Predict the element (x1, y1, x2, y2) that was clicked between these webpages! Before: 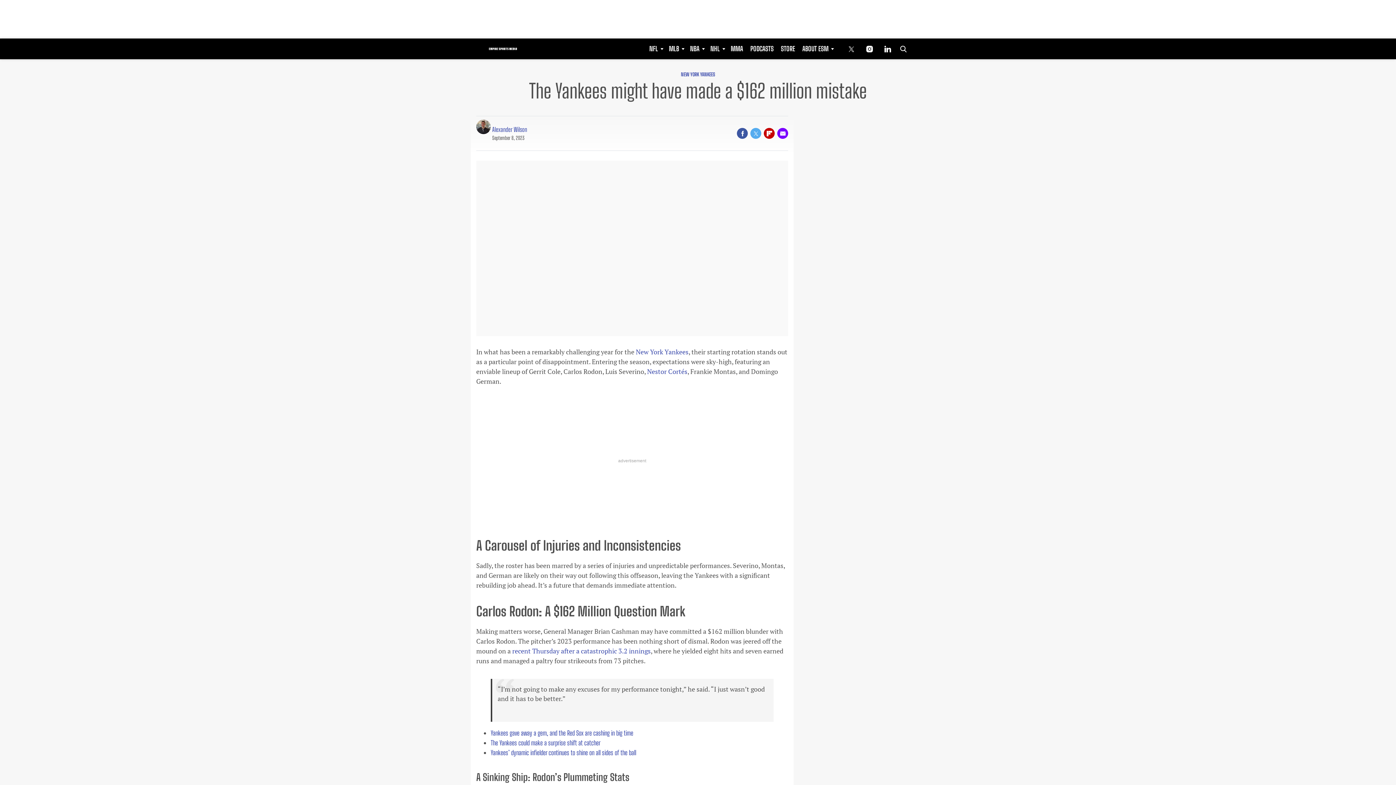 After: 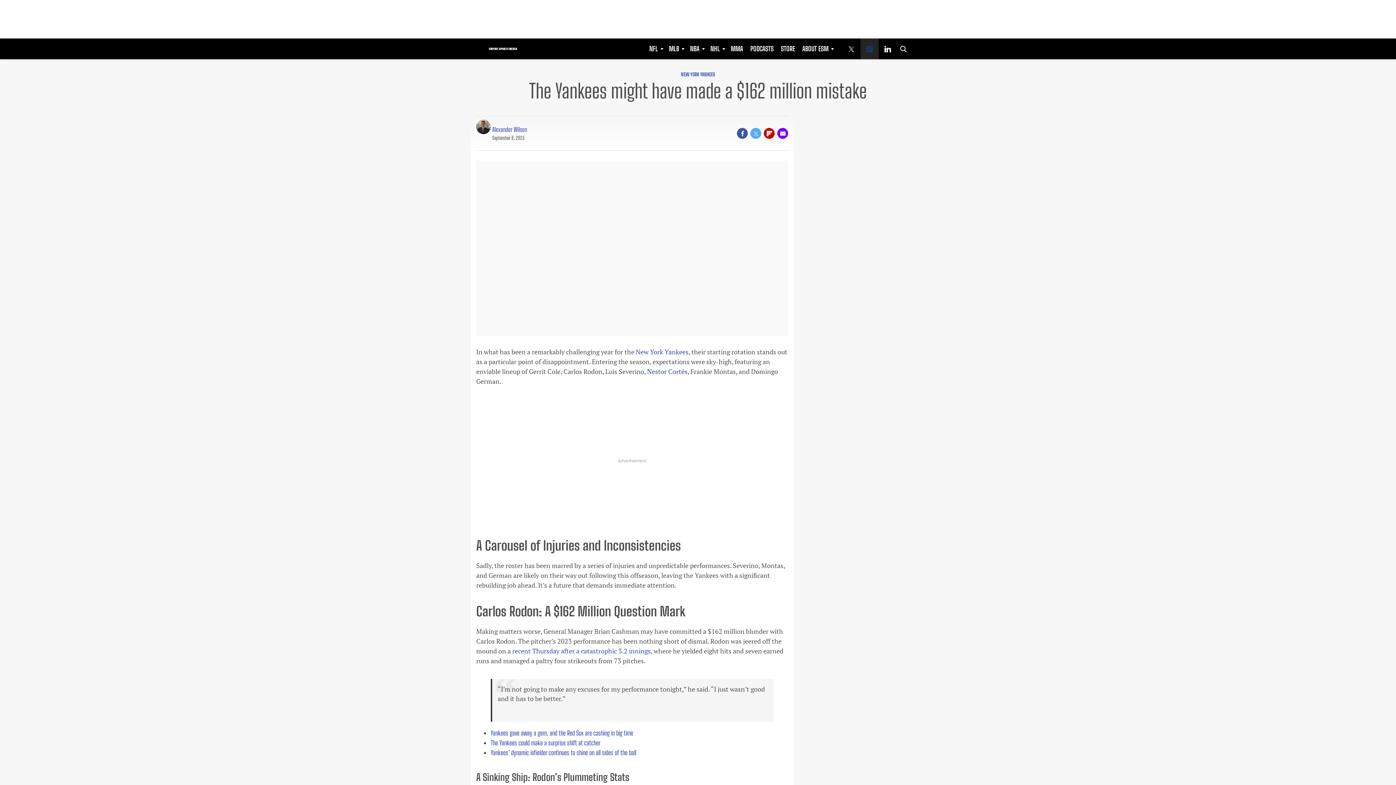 Action: label: (opens in a new tab) bbox: (860, 38, 878, 59)